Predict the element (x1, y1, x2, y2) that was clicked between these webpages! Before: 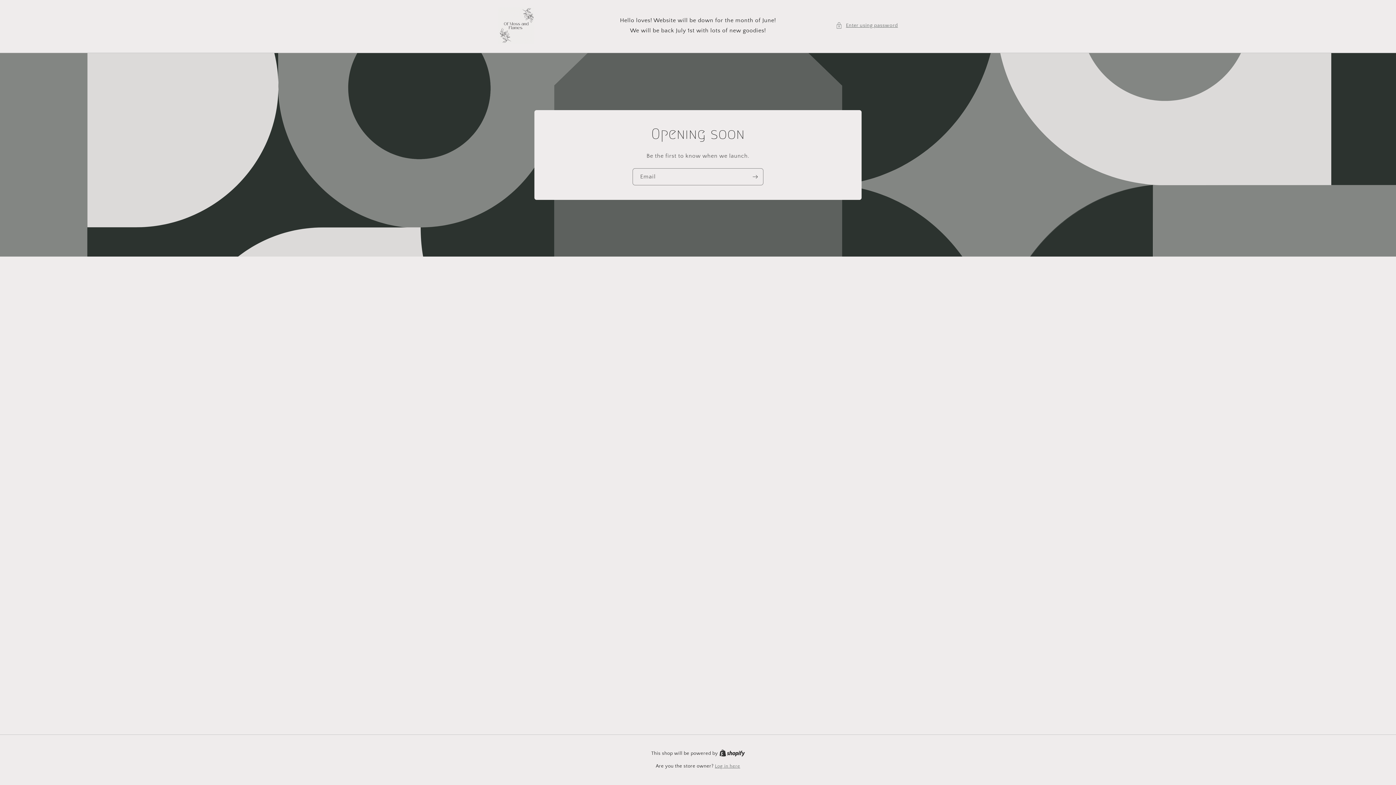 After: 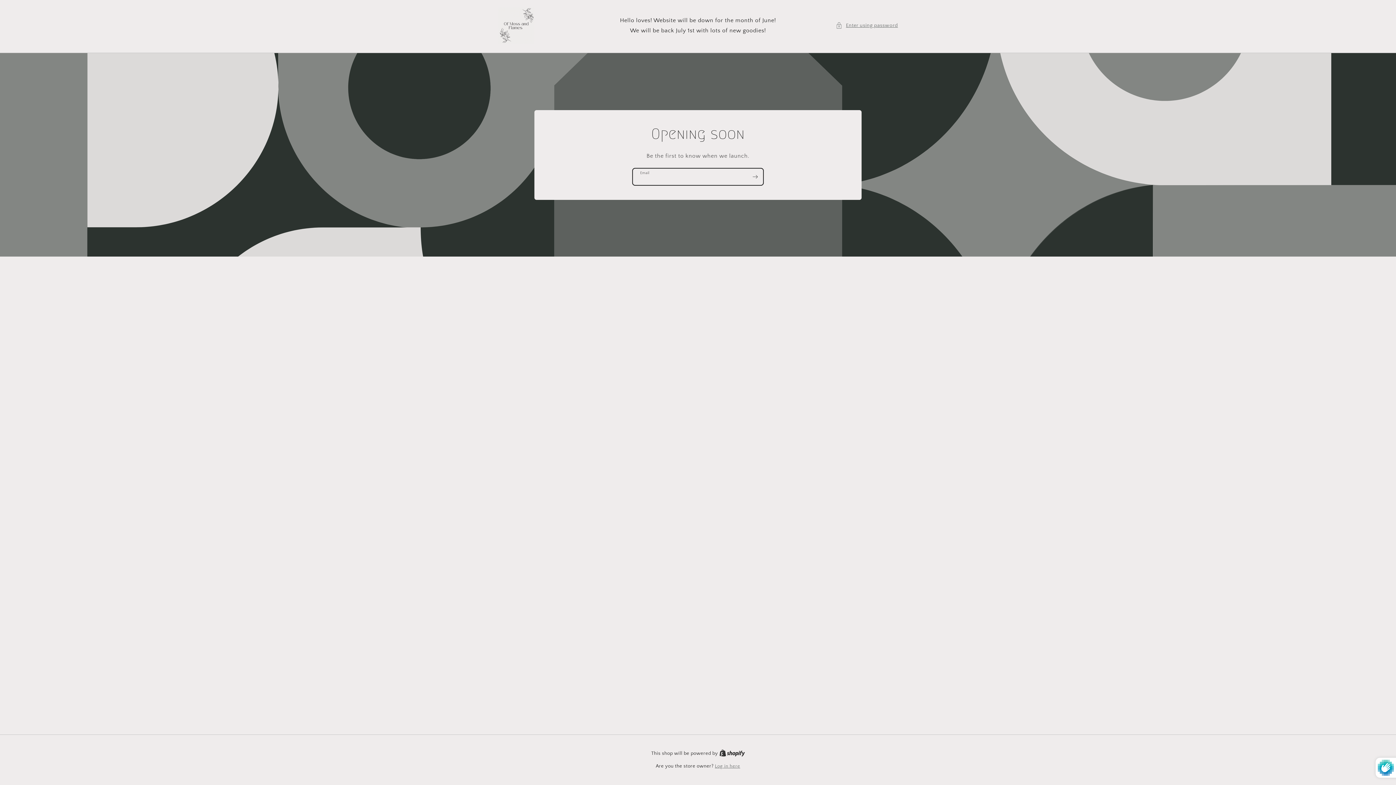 Action: bbox: (747, 168, 763, 185) label: Subscribe